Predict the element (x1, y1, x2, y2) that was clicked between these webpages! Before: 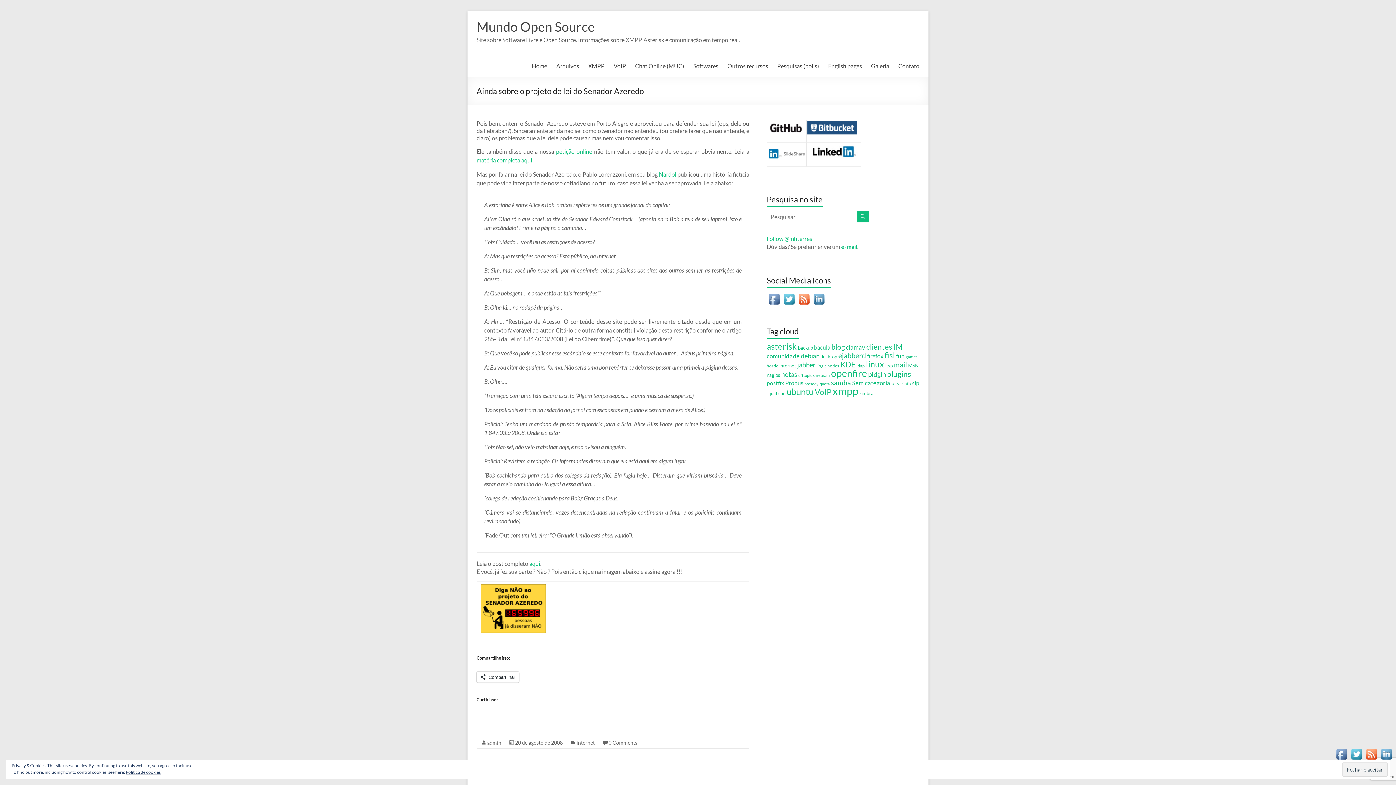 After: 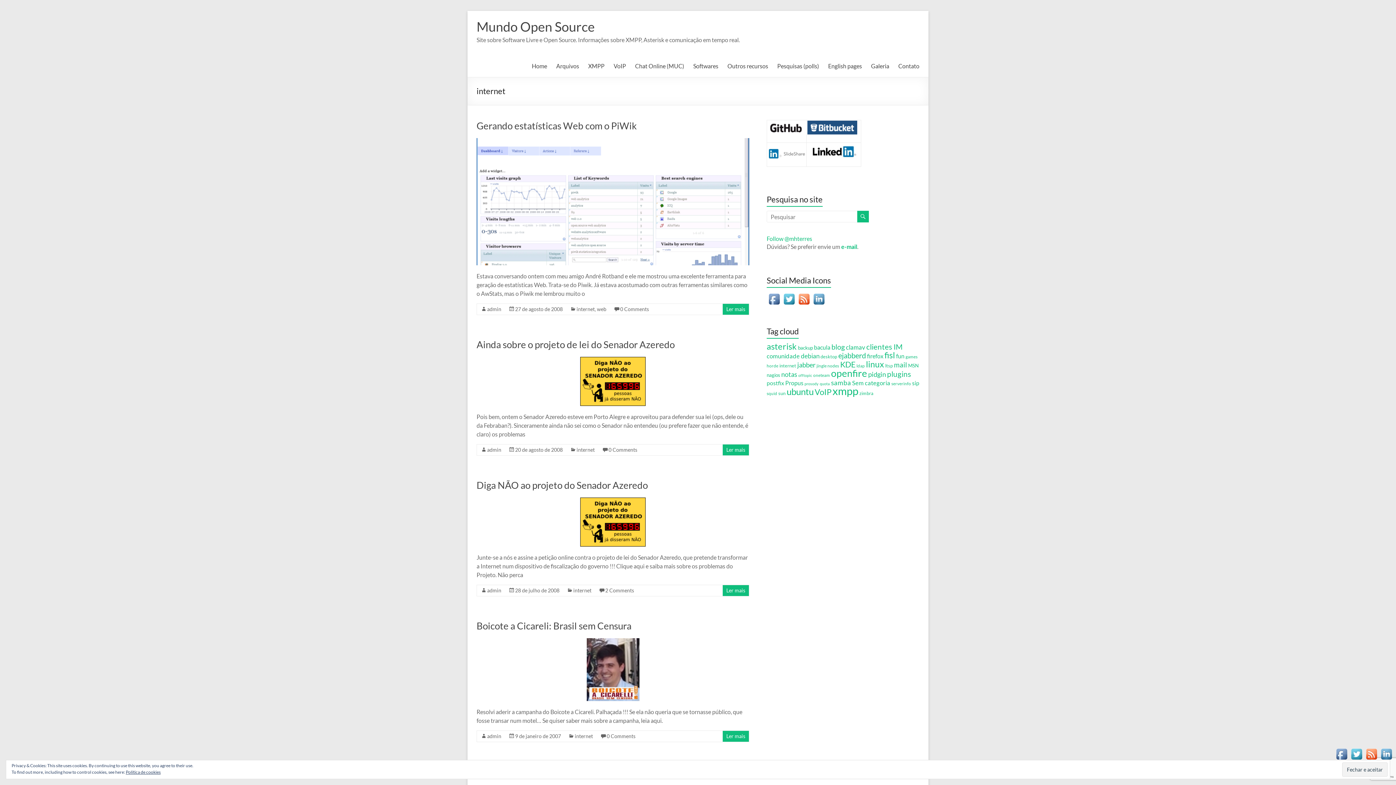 Action: label: internet (6 itens) bbox: (779, 363, 796, 368)